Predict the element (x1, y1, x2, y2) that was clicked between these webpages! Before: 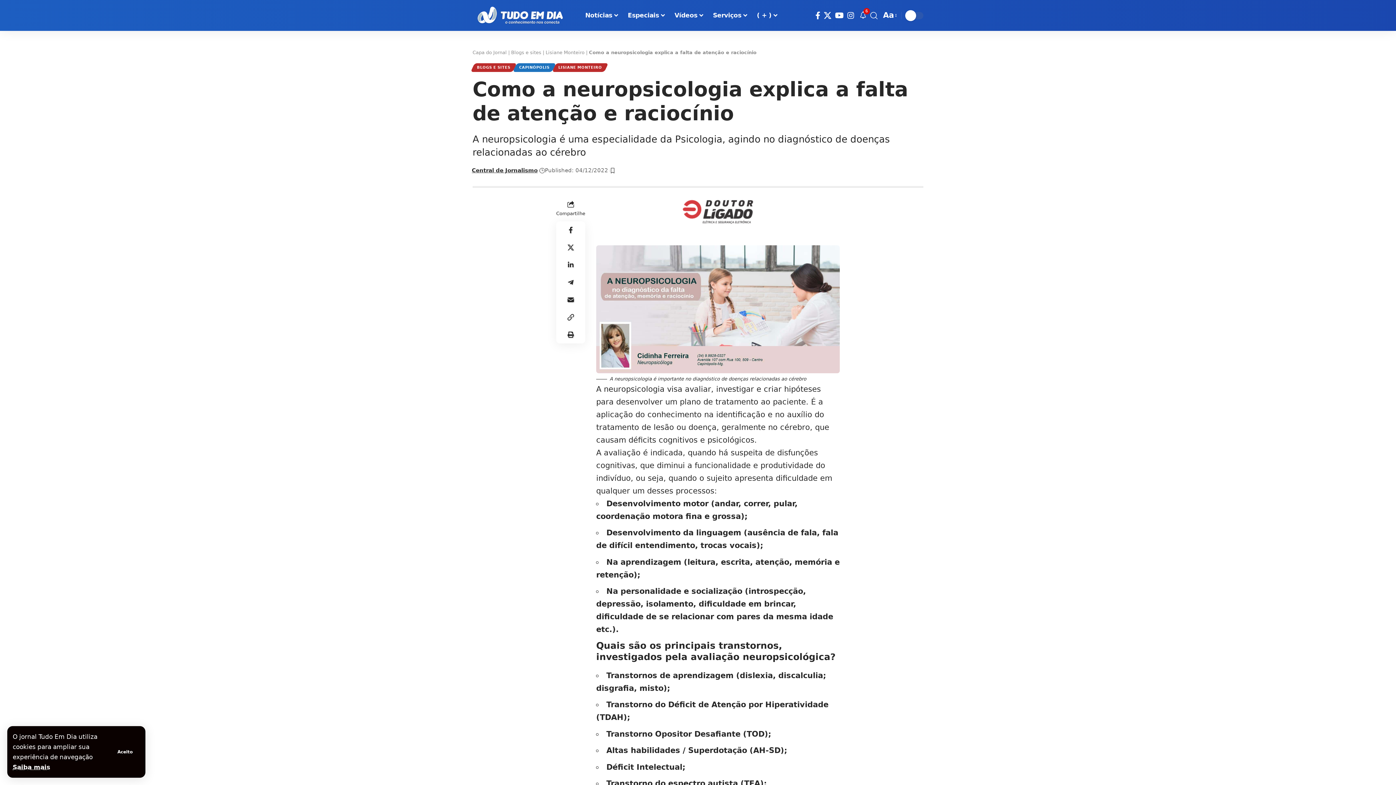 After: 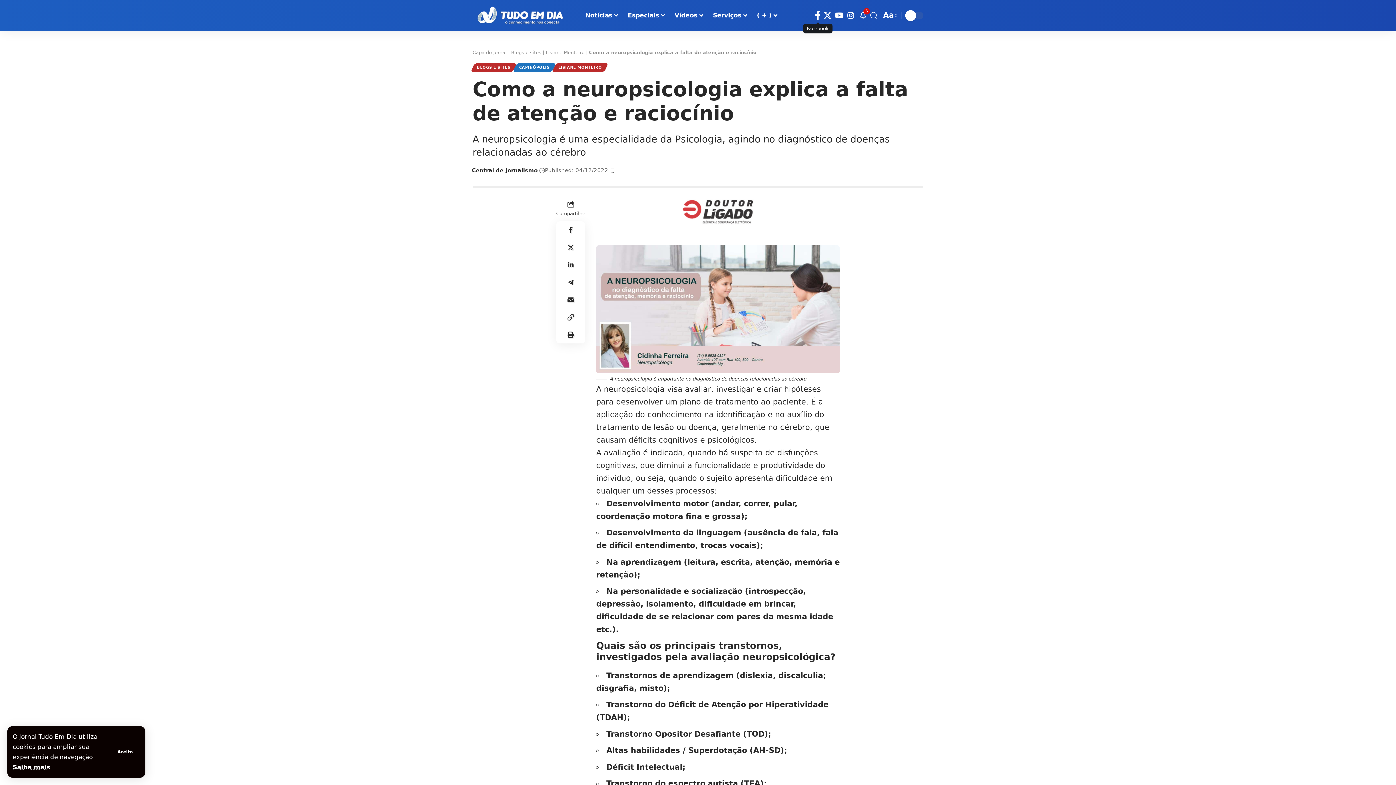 Action: bbox: (813, 9, 822, 21) label: Facebook